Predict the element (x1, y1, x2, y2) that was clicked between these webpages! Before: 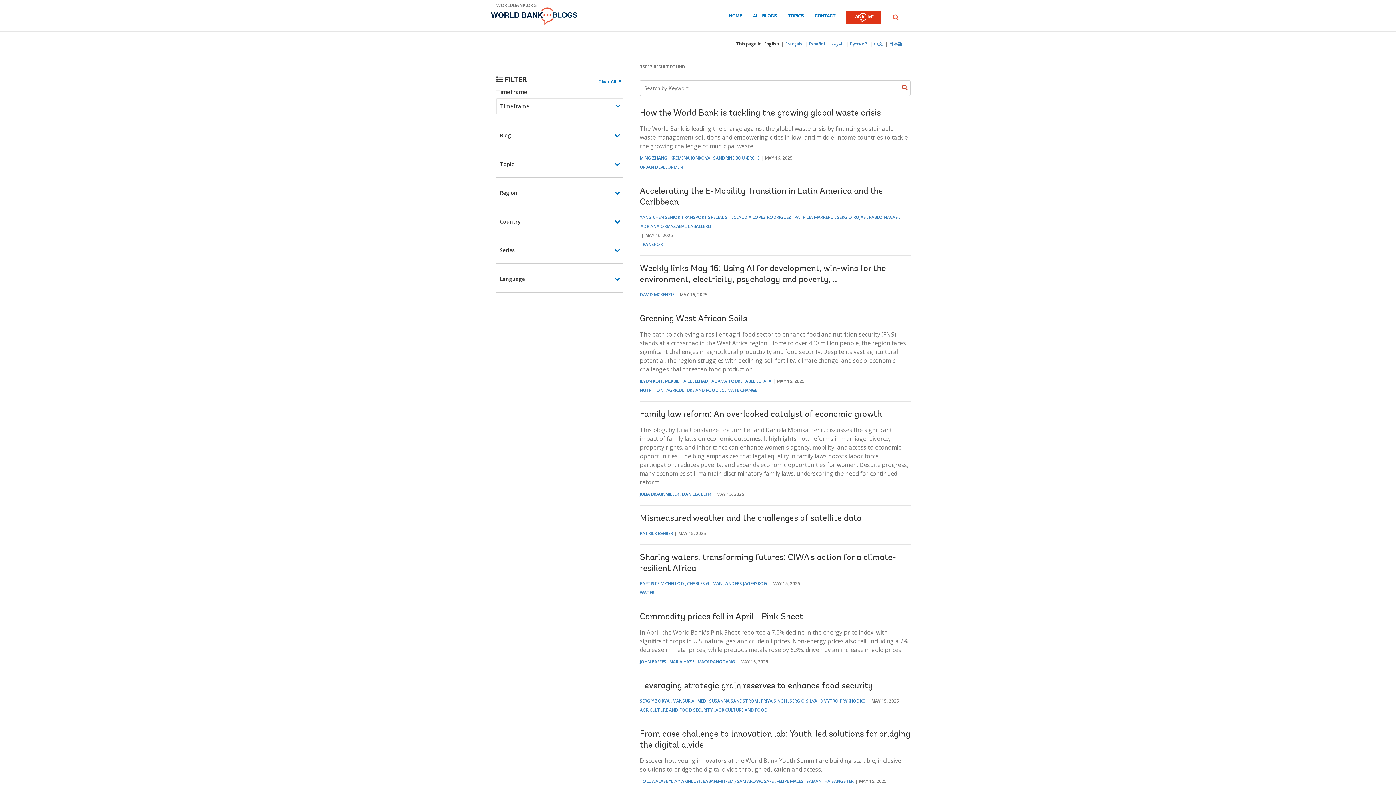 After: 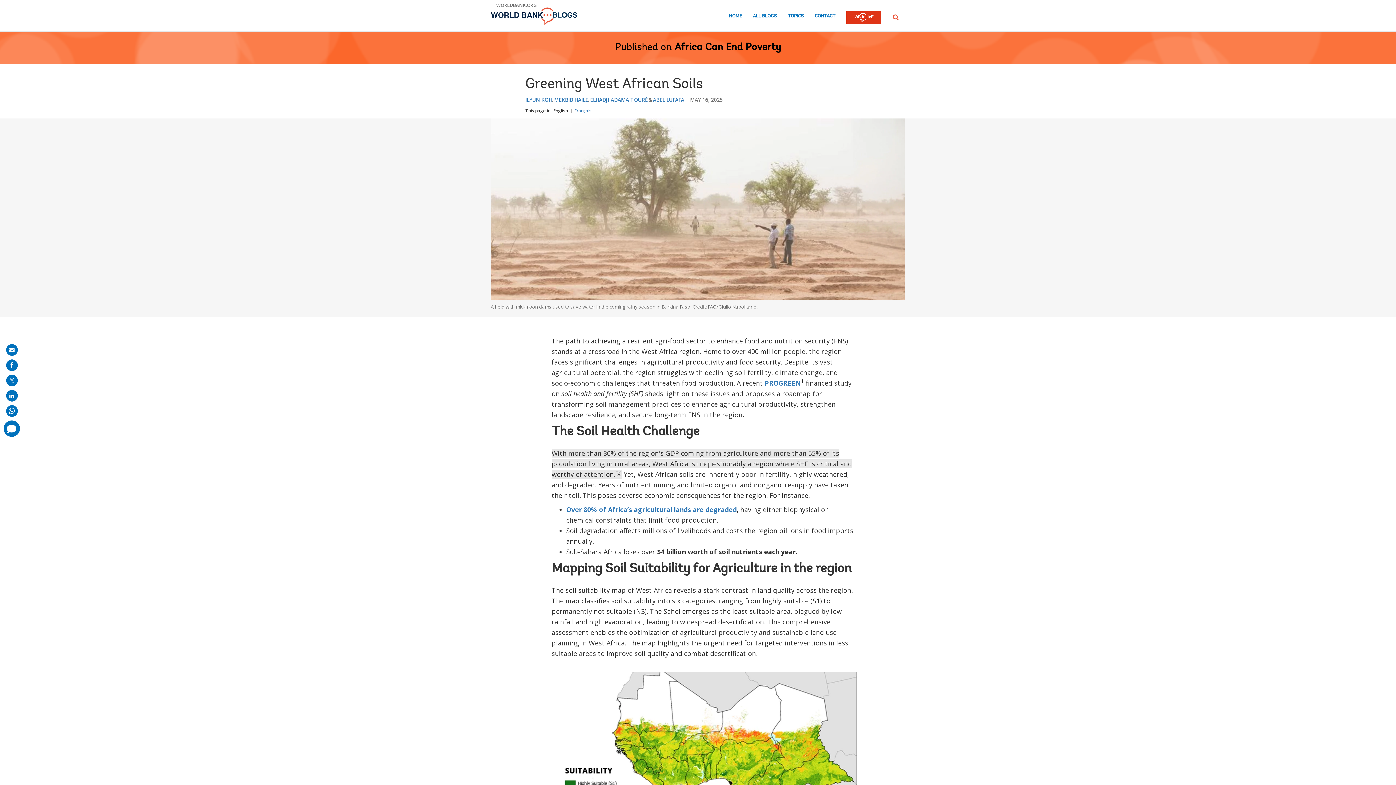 Action: label: Greening West African Soils bbox: (640, 314, 747, 323)